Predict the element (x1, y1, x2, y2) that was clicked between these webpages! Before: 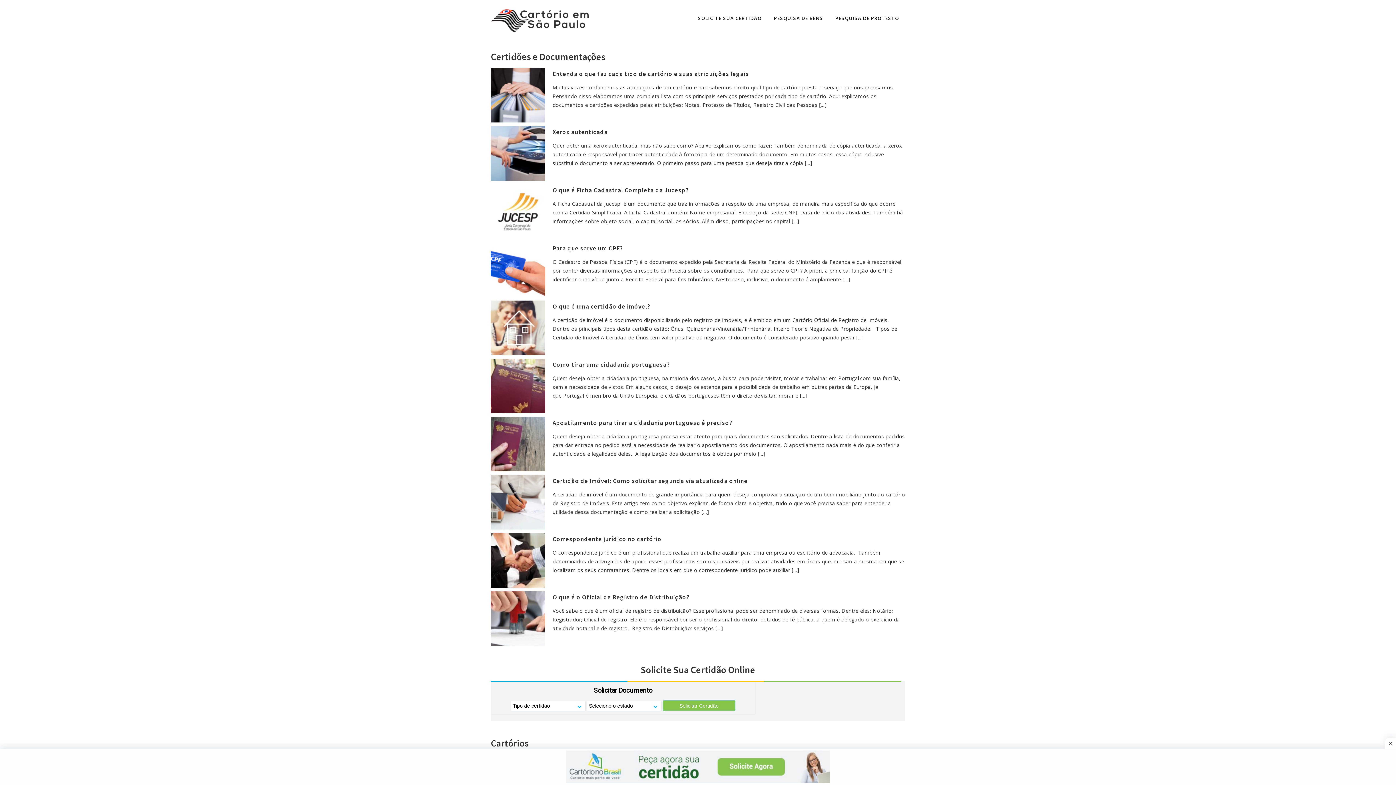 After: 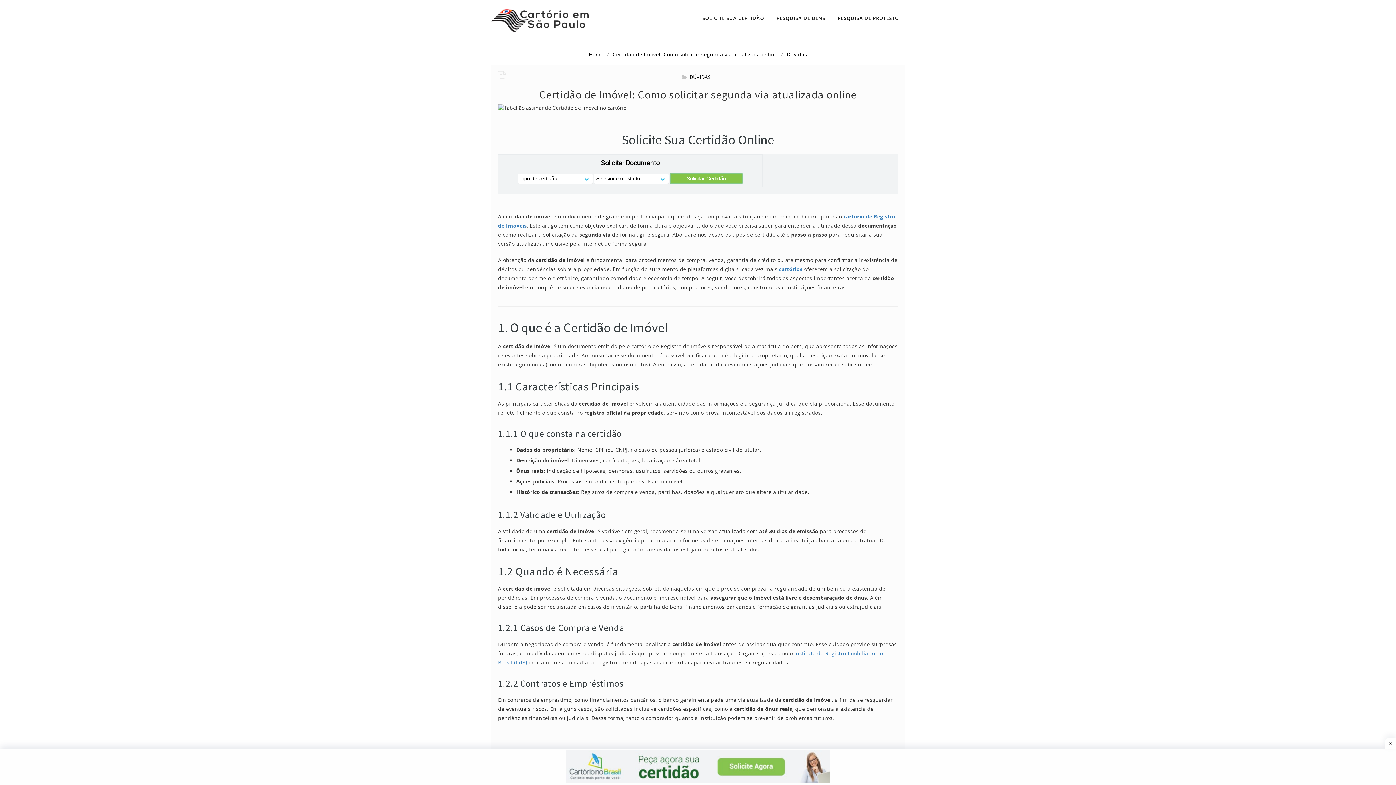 Action: bbox: (490, 500, 545, 507)